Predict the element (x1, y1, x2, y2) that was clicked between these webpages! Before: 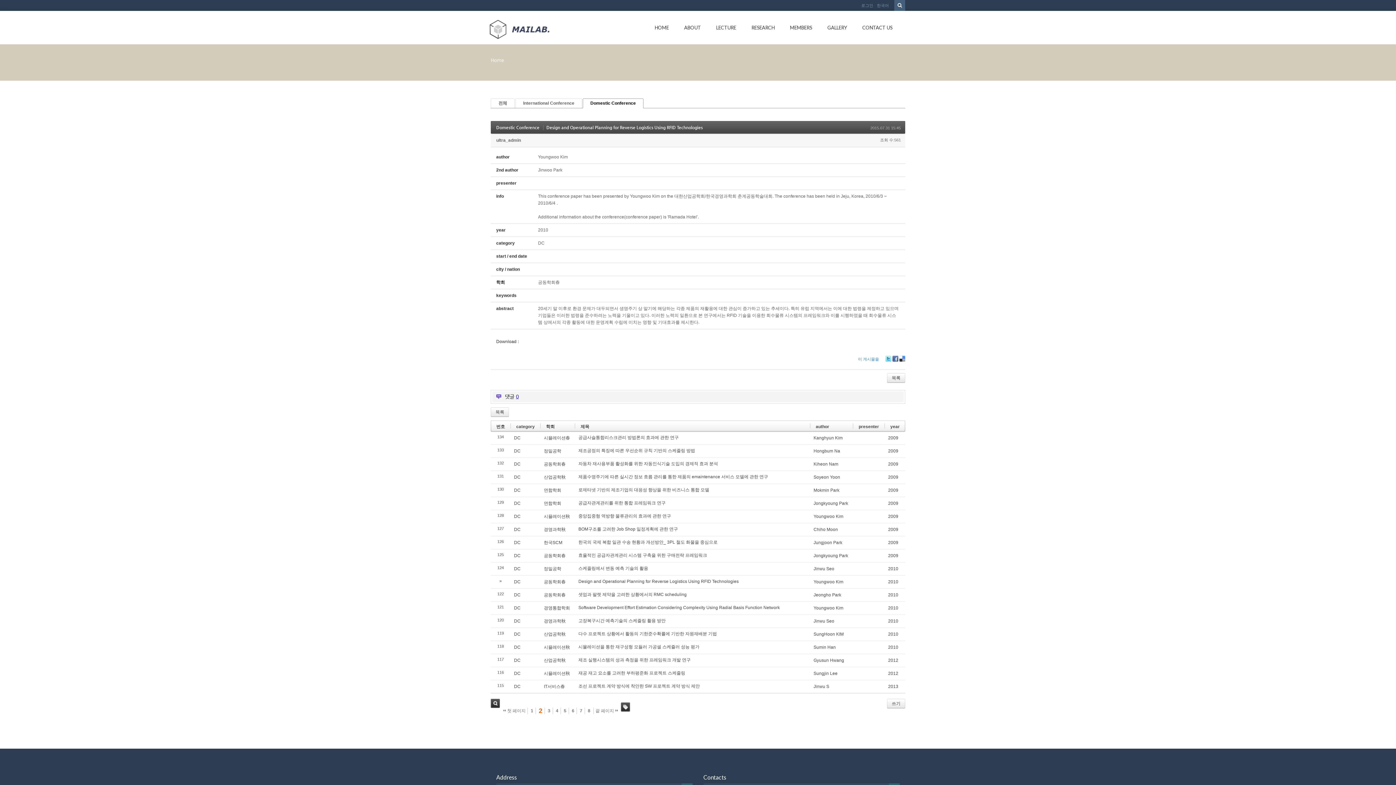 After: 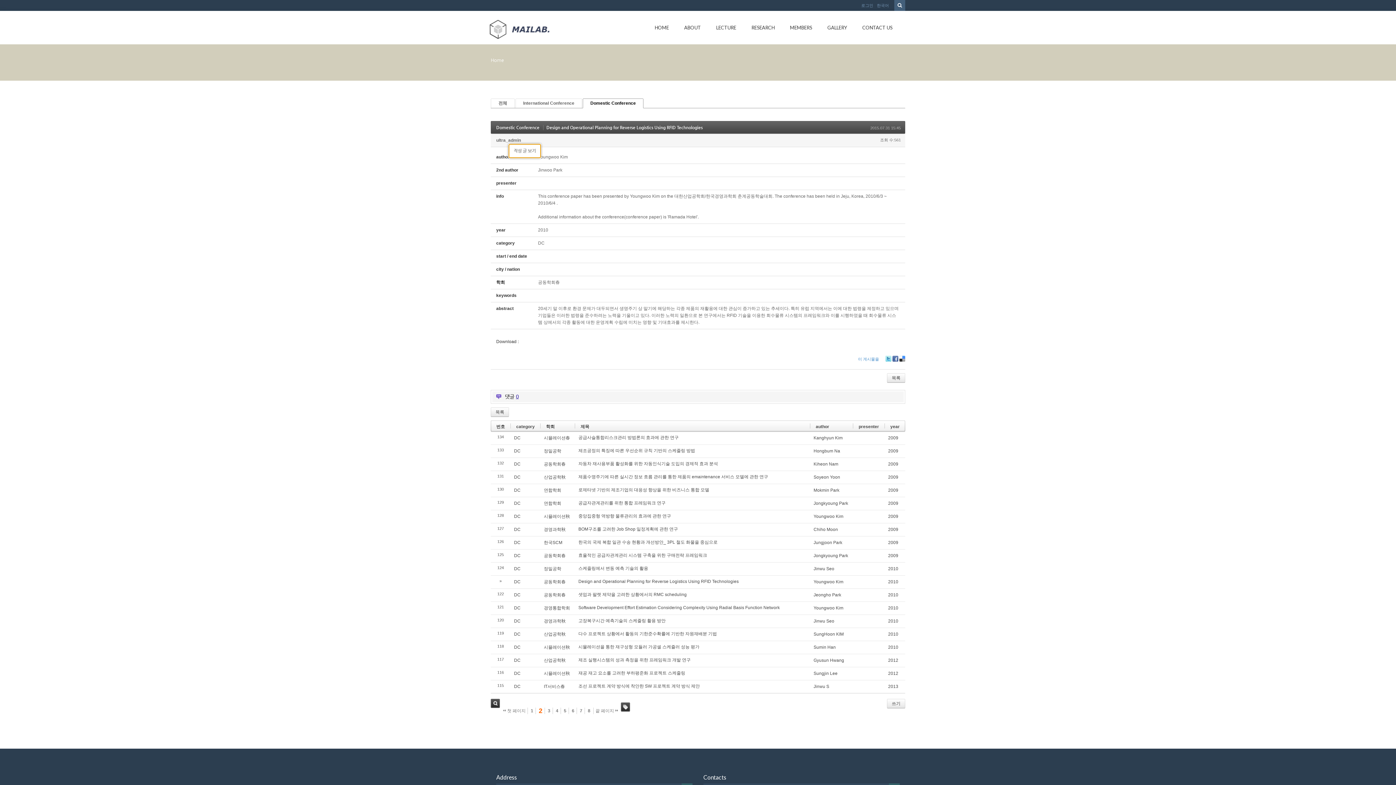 Action: label: ultra_admin bbox: (496, 137, 521, 144)